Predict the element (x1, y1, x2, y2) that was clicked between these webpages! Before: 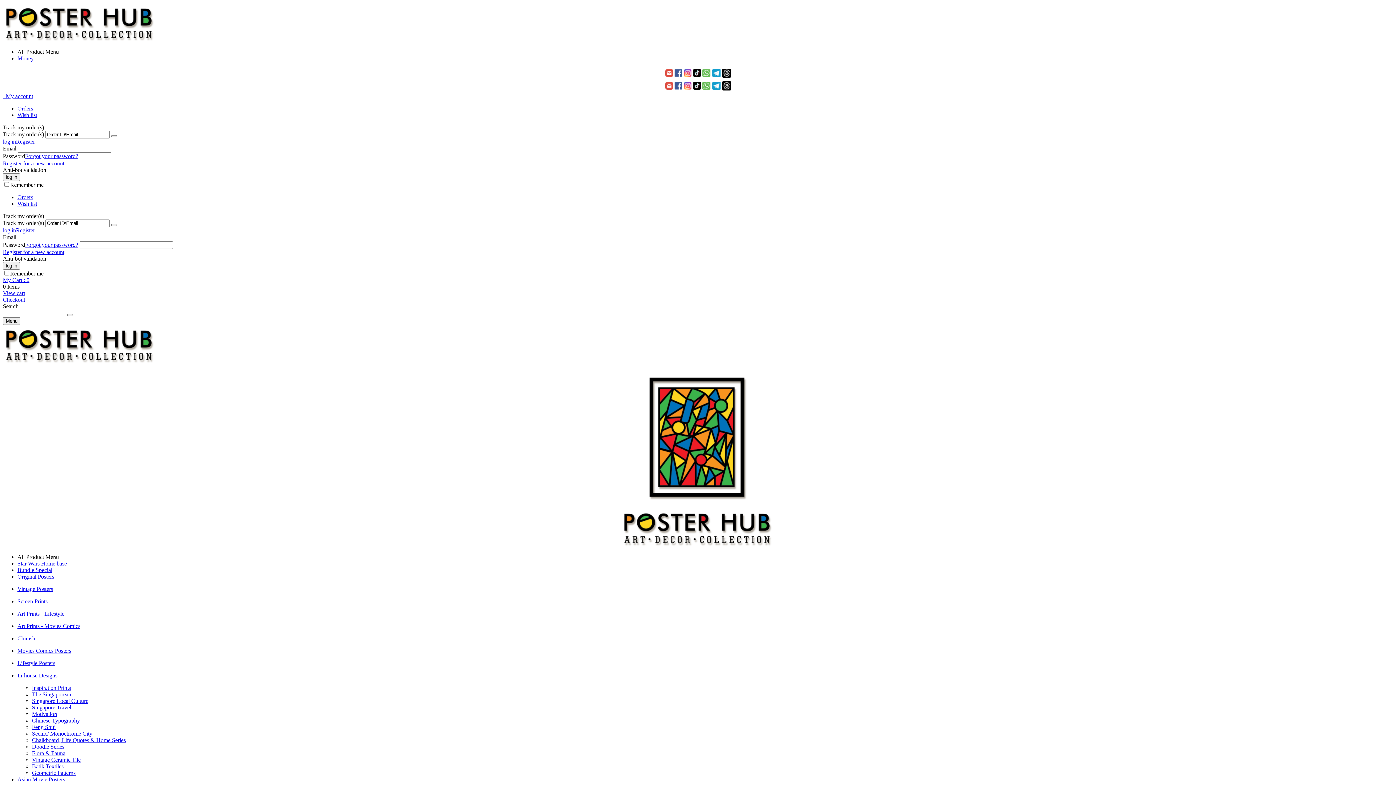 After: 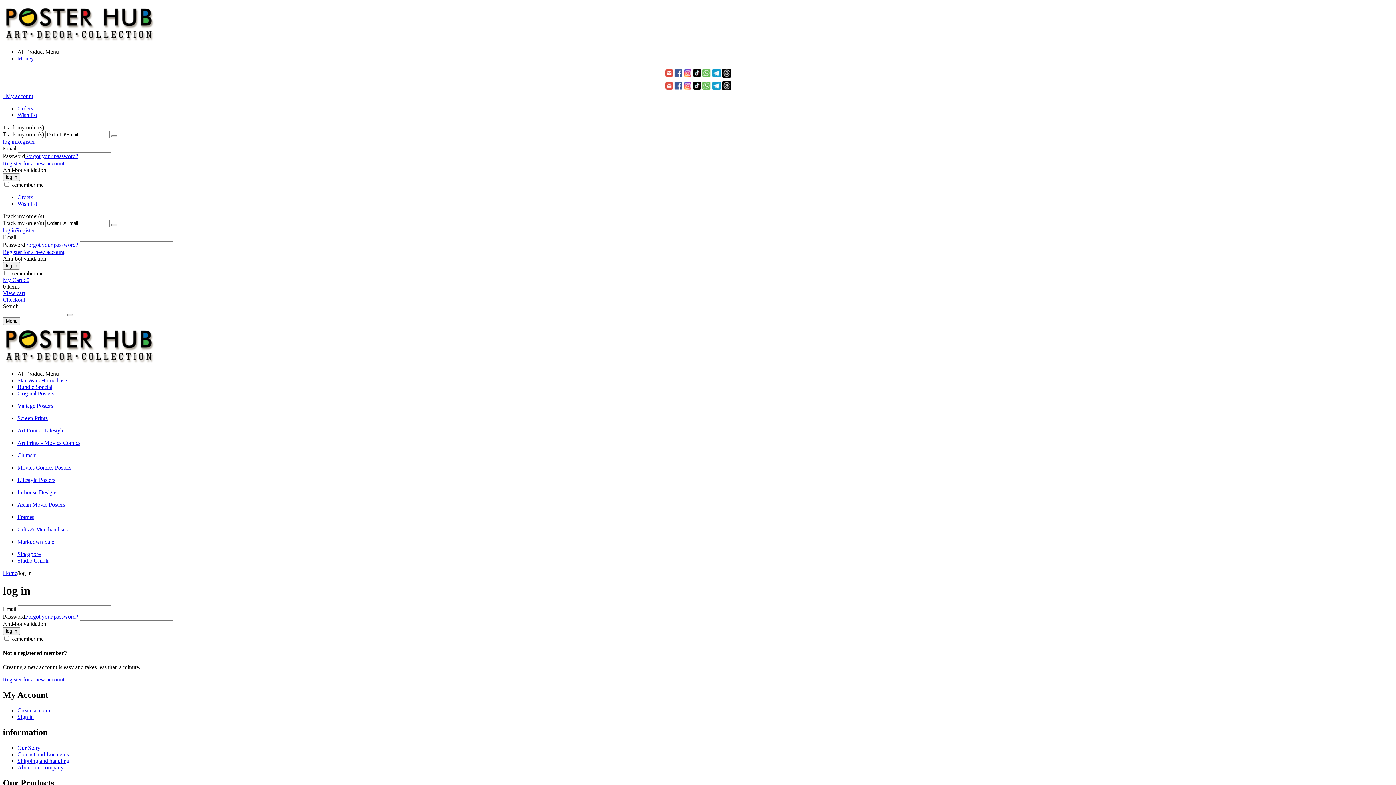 Action: label:   My account bbox: (2, 93, 33, 99)